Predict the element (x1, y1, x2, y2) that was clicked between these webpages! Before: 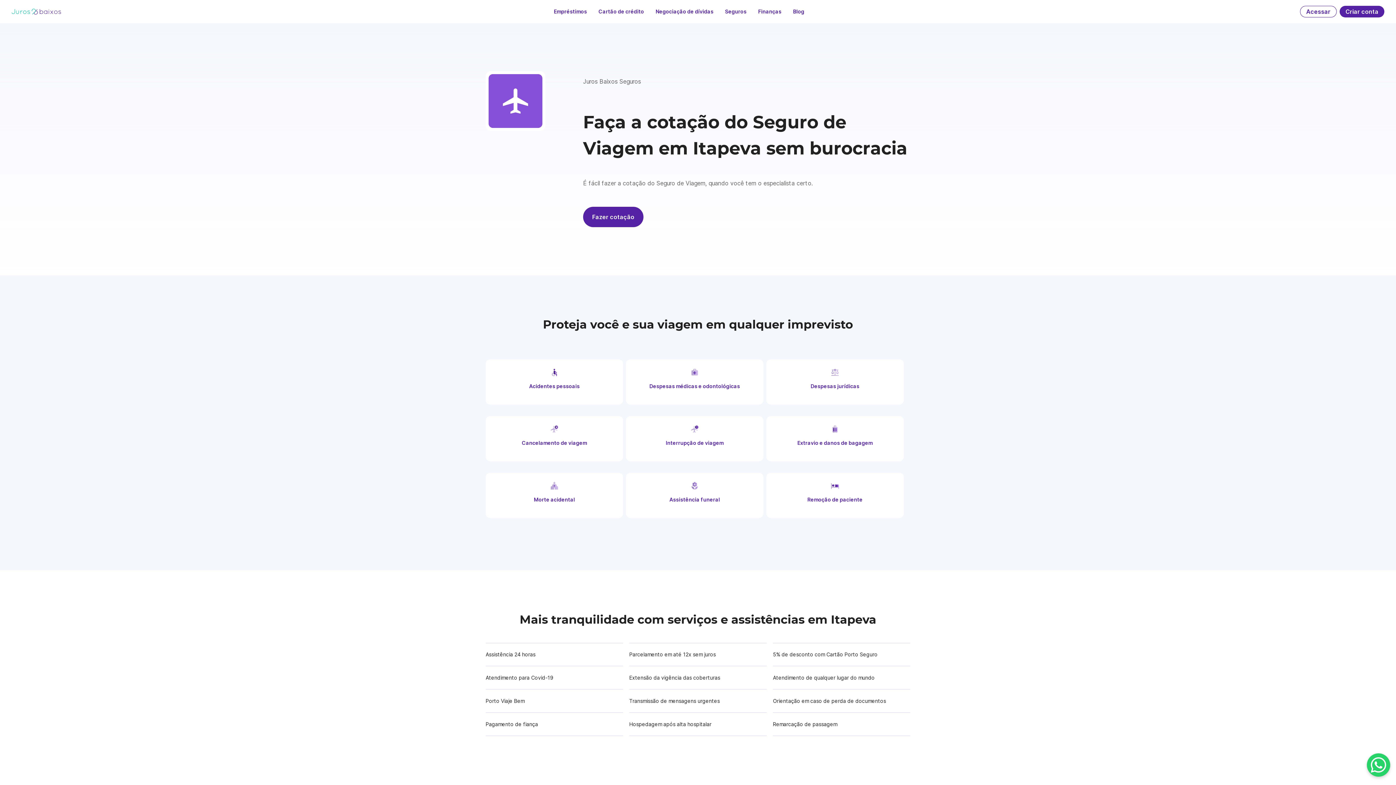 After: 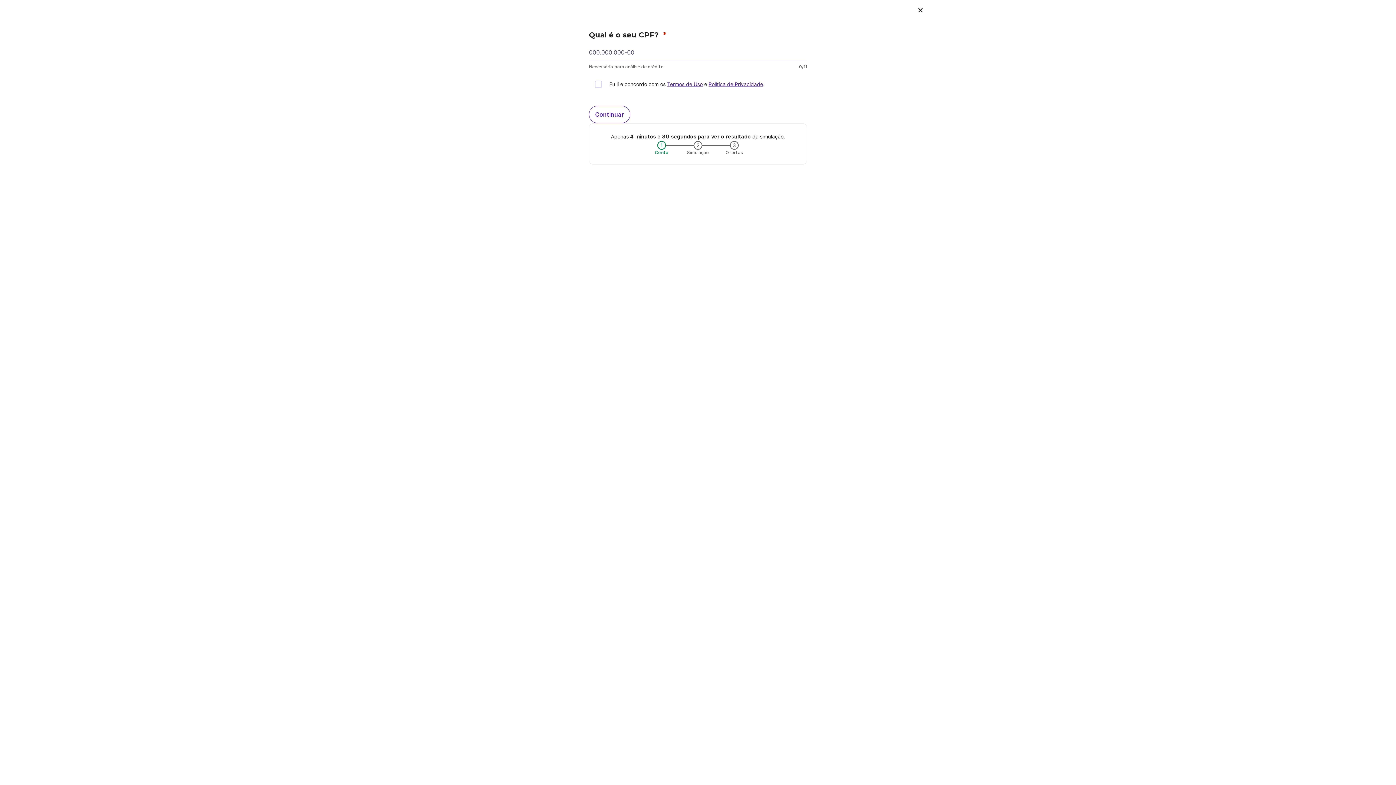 Action: label: Criar conta bbox: (1340, 5, 1384, 17)